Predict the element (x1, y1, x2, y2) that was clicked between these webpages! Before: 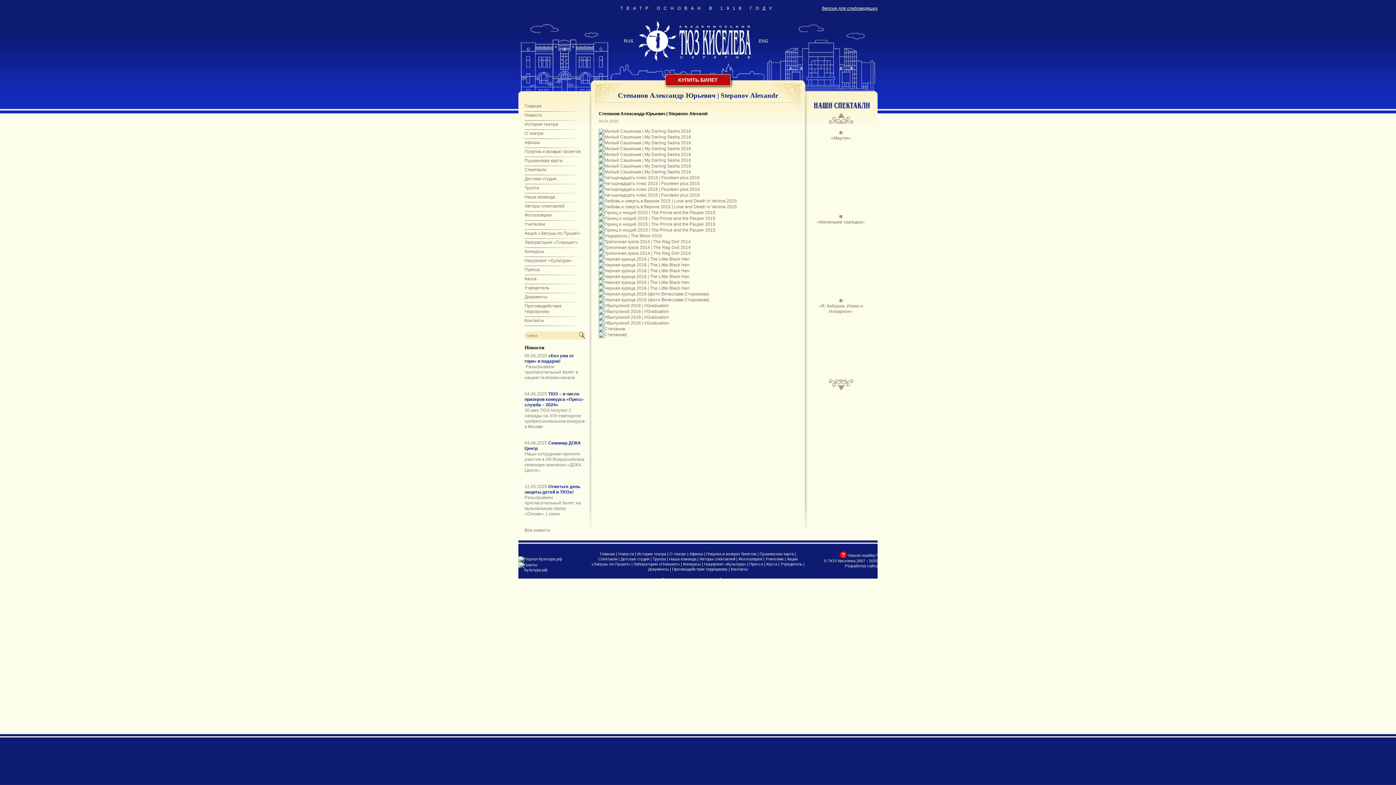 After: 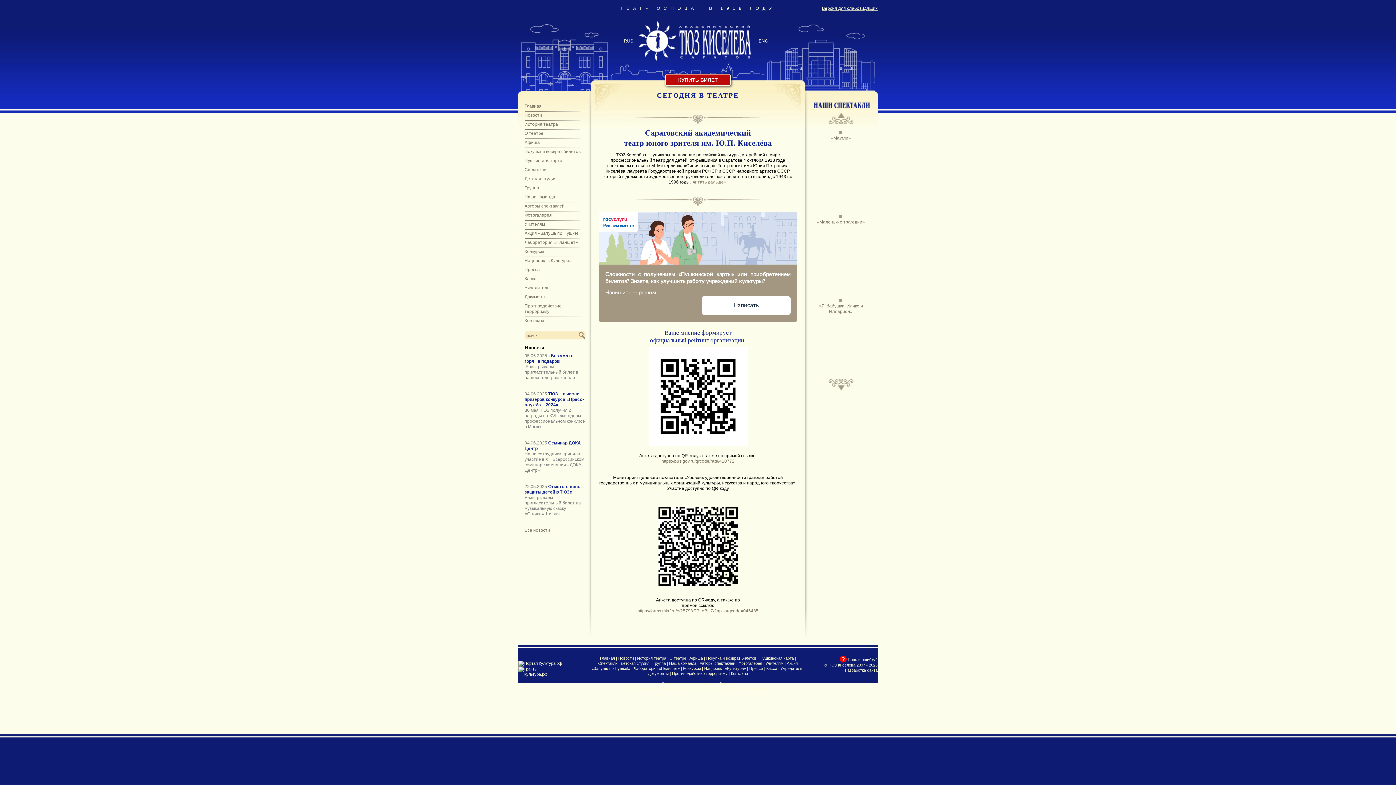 Action: label: RUS bbox: (624, 38, 633, 44)